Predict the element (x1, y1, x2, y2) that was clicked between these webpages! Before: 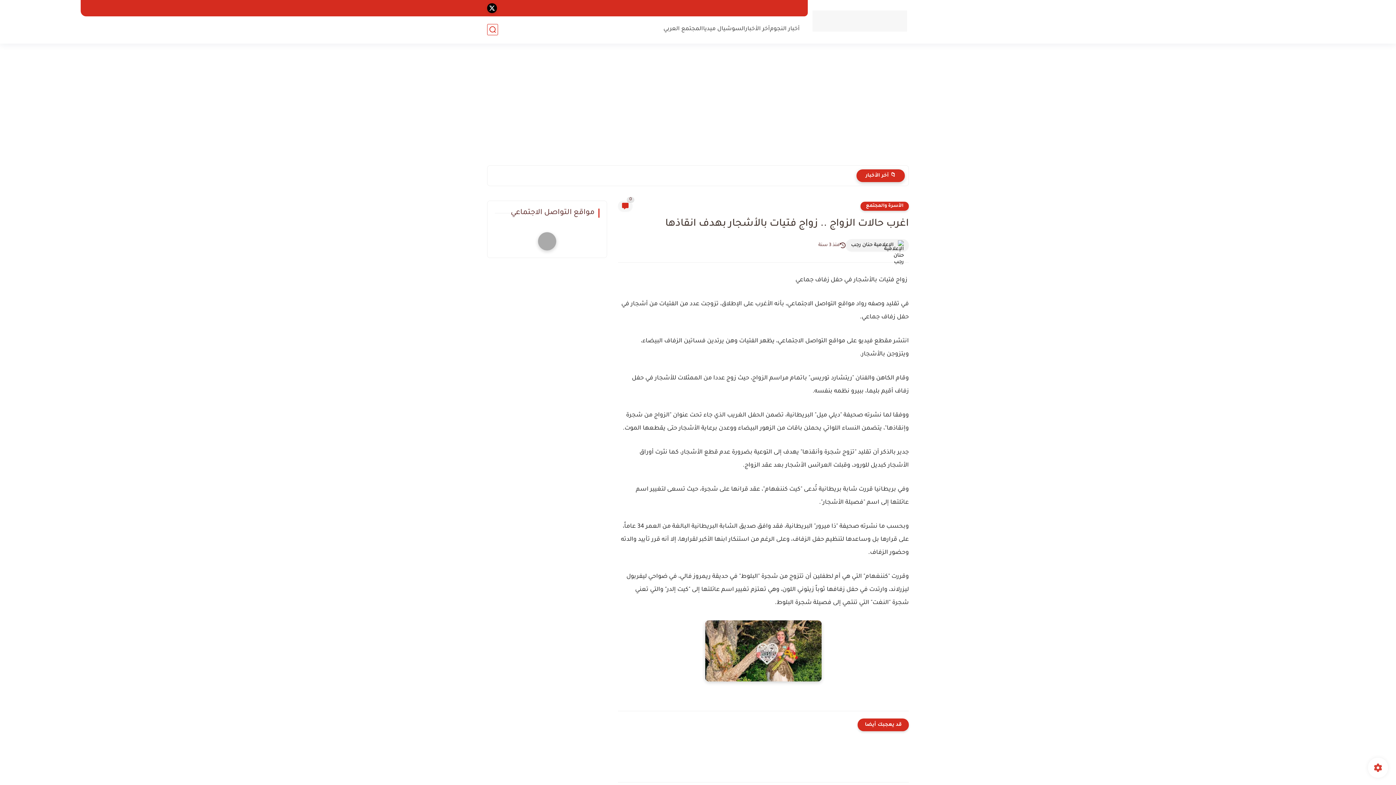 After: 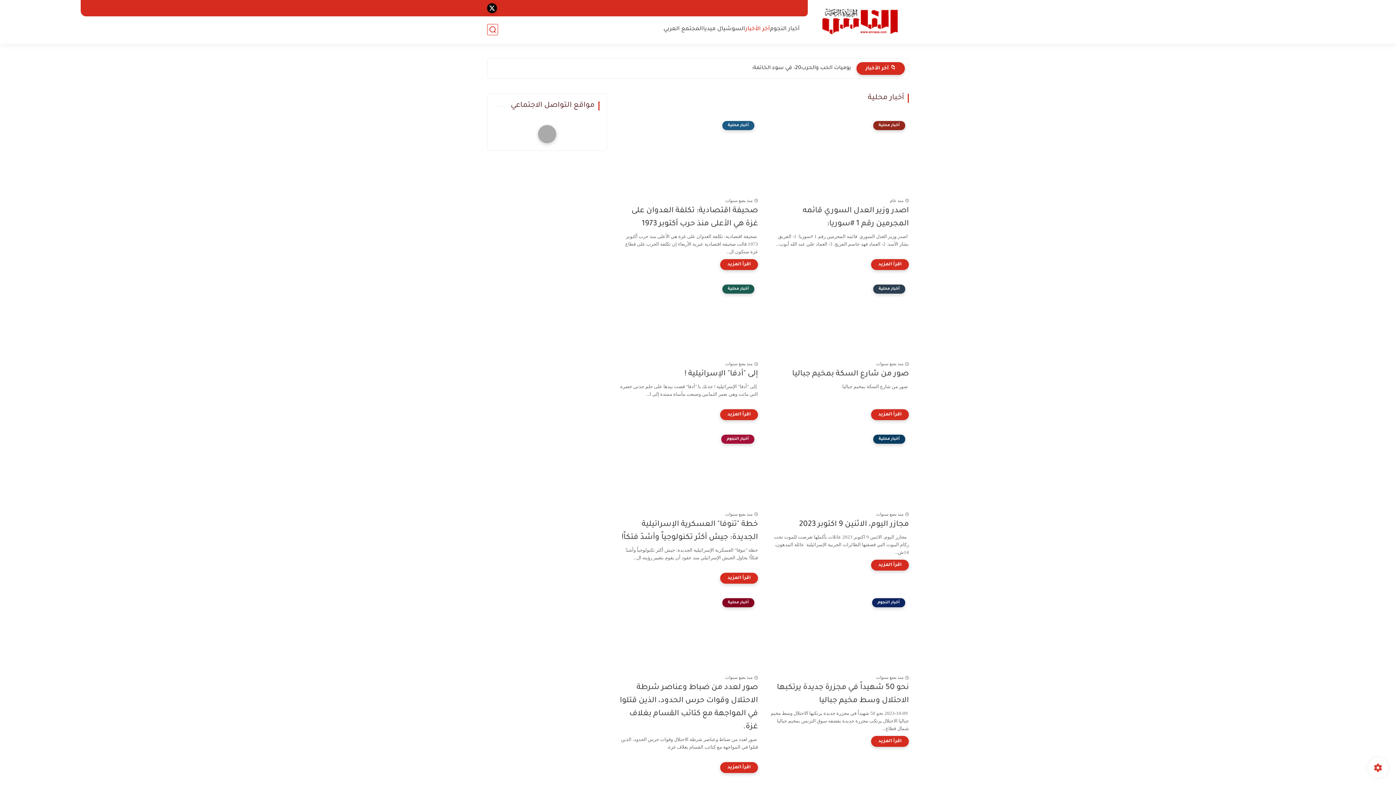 Action: label: أخر الأخبار bbox: (745, 25, 770, 33)